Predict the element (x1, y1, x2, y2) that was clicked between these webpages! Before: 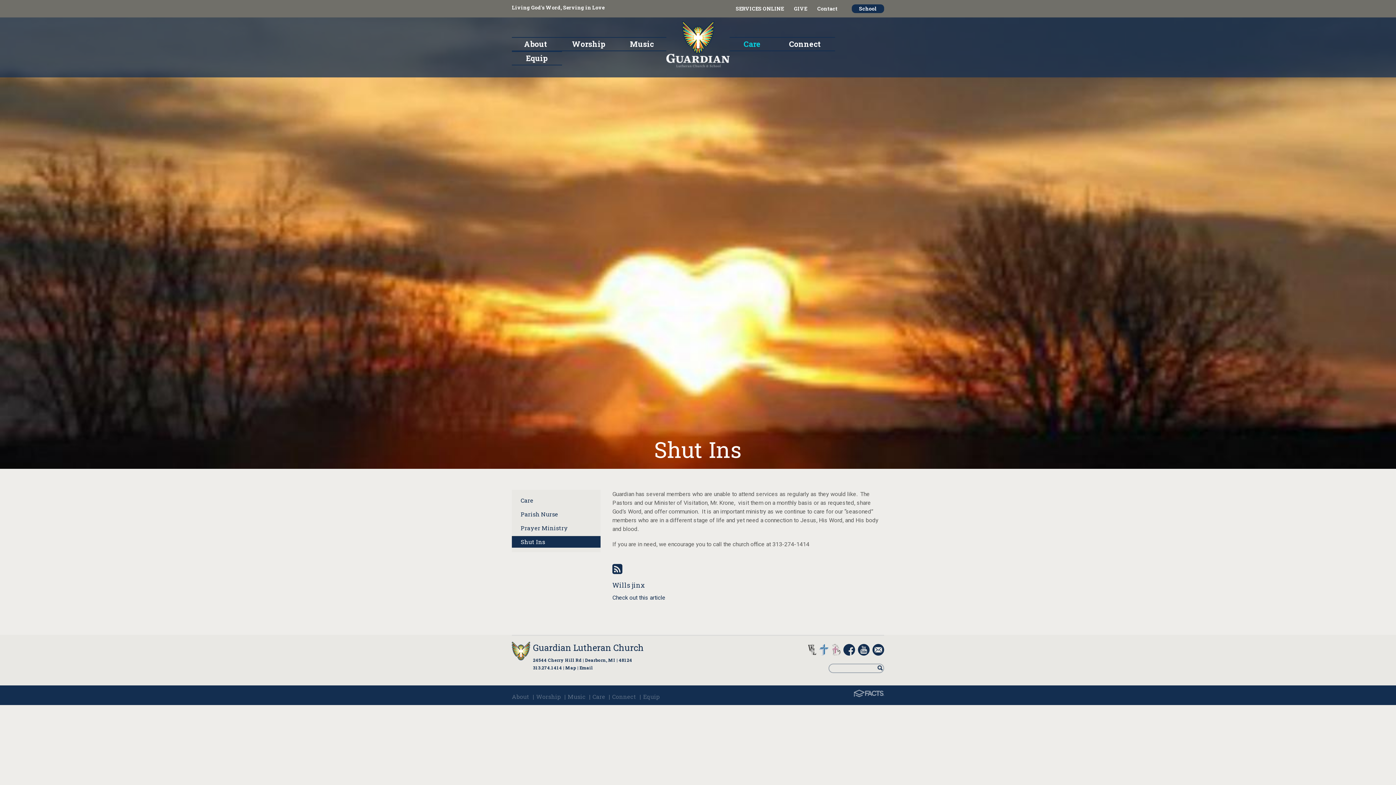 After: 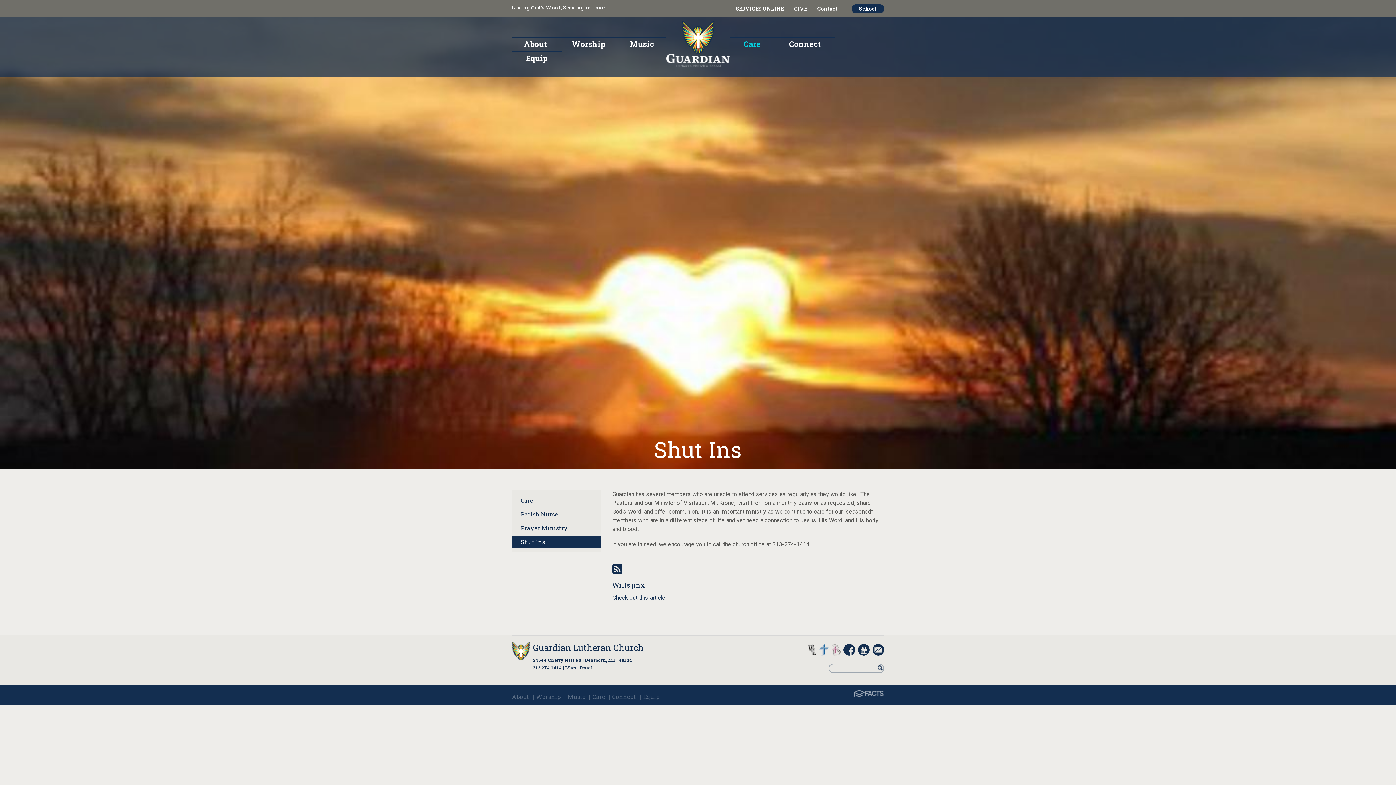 Action: bbox: (579, 665, 593, 671) label: Email